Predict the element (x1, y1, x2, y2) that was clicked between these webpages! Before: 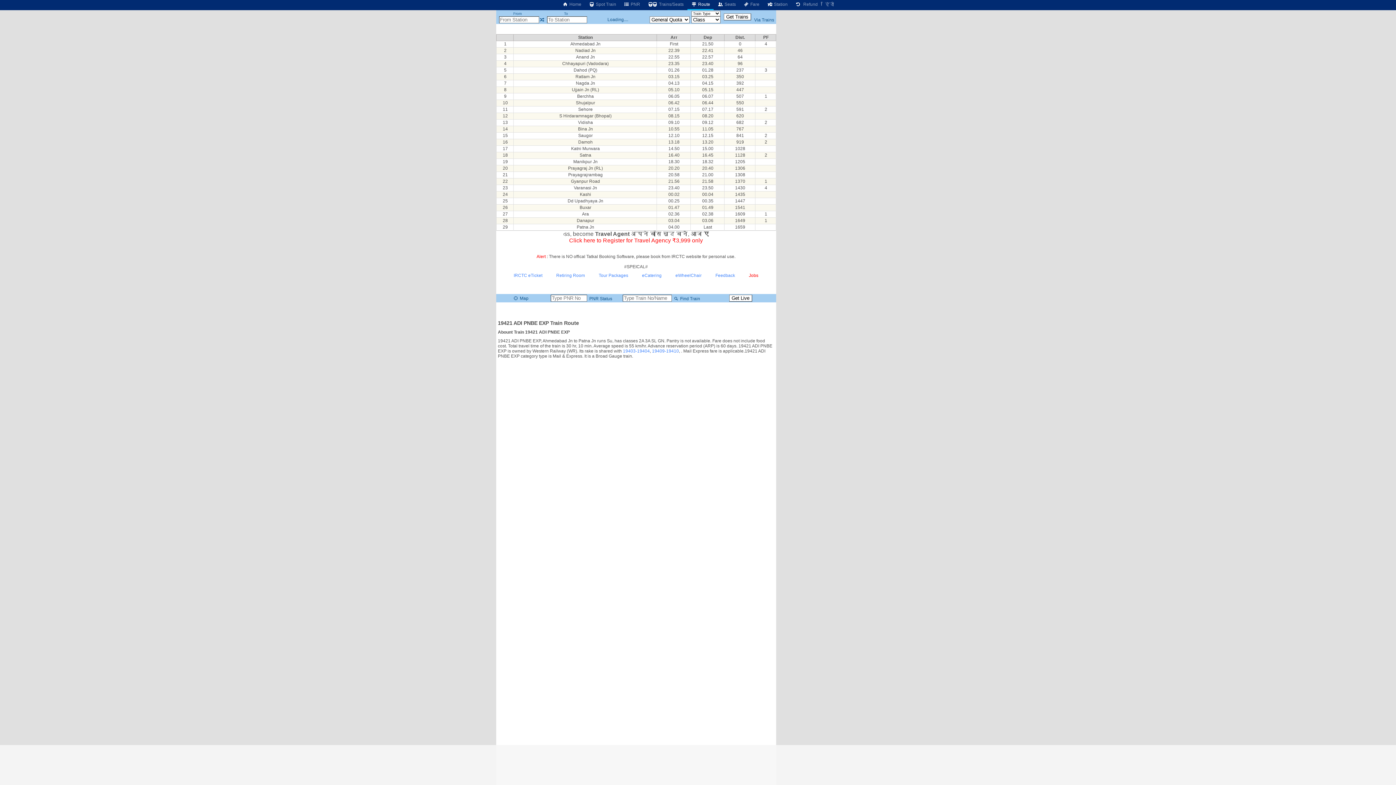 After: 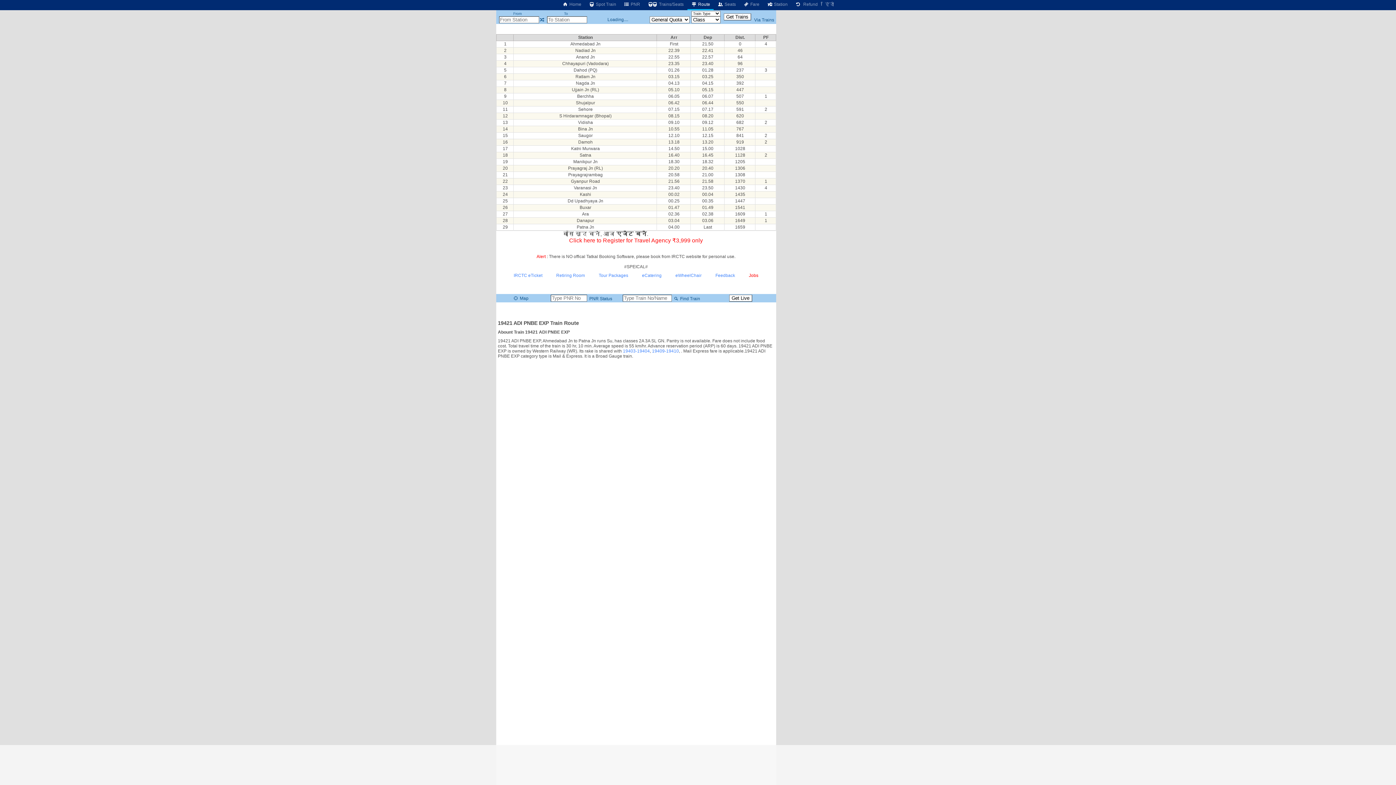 Action: bbox: (569, 237, 703, 243) label: Click here to Register for Travel Agency ₹3,999 only